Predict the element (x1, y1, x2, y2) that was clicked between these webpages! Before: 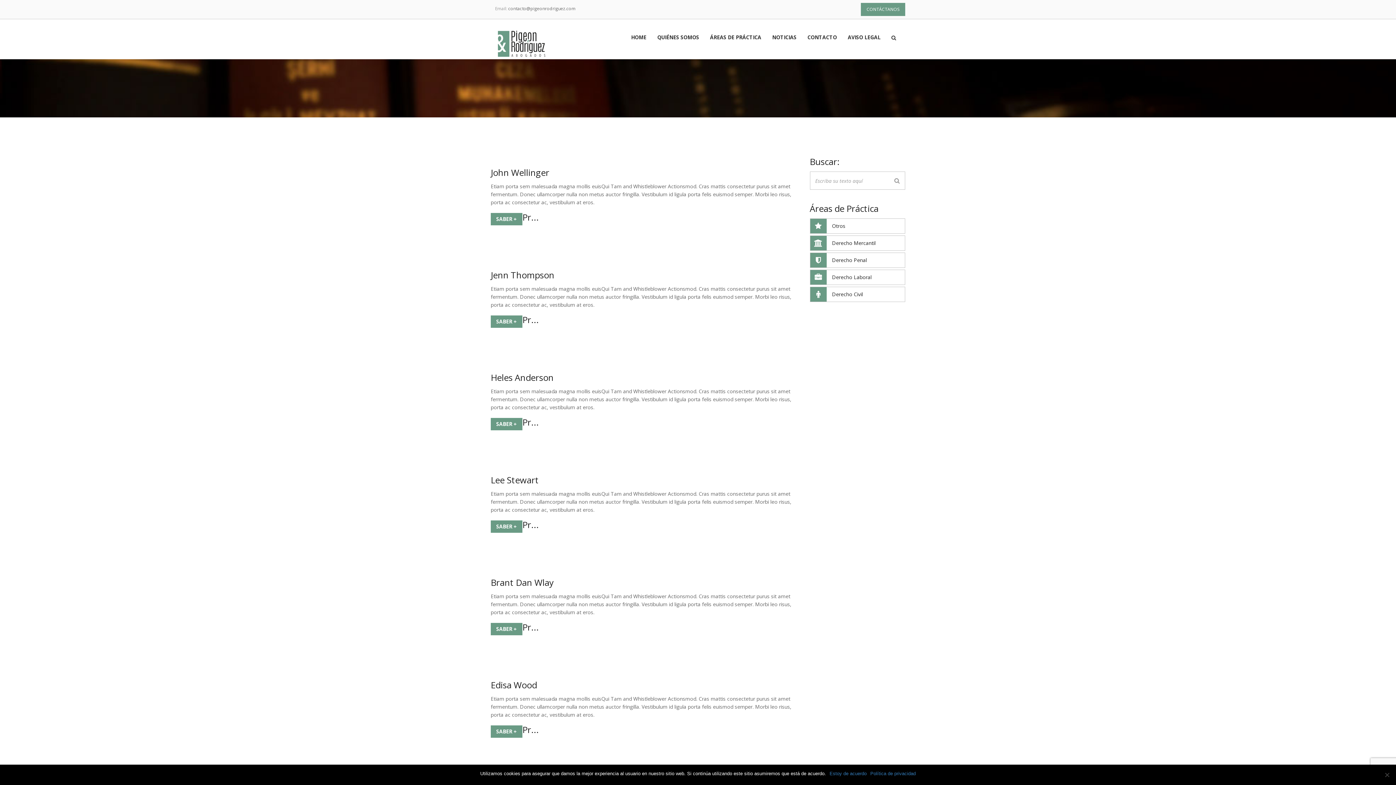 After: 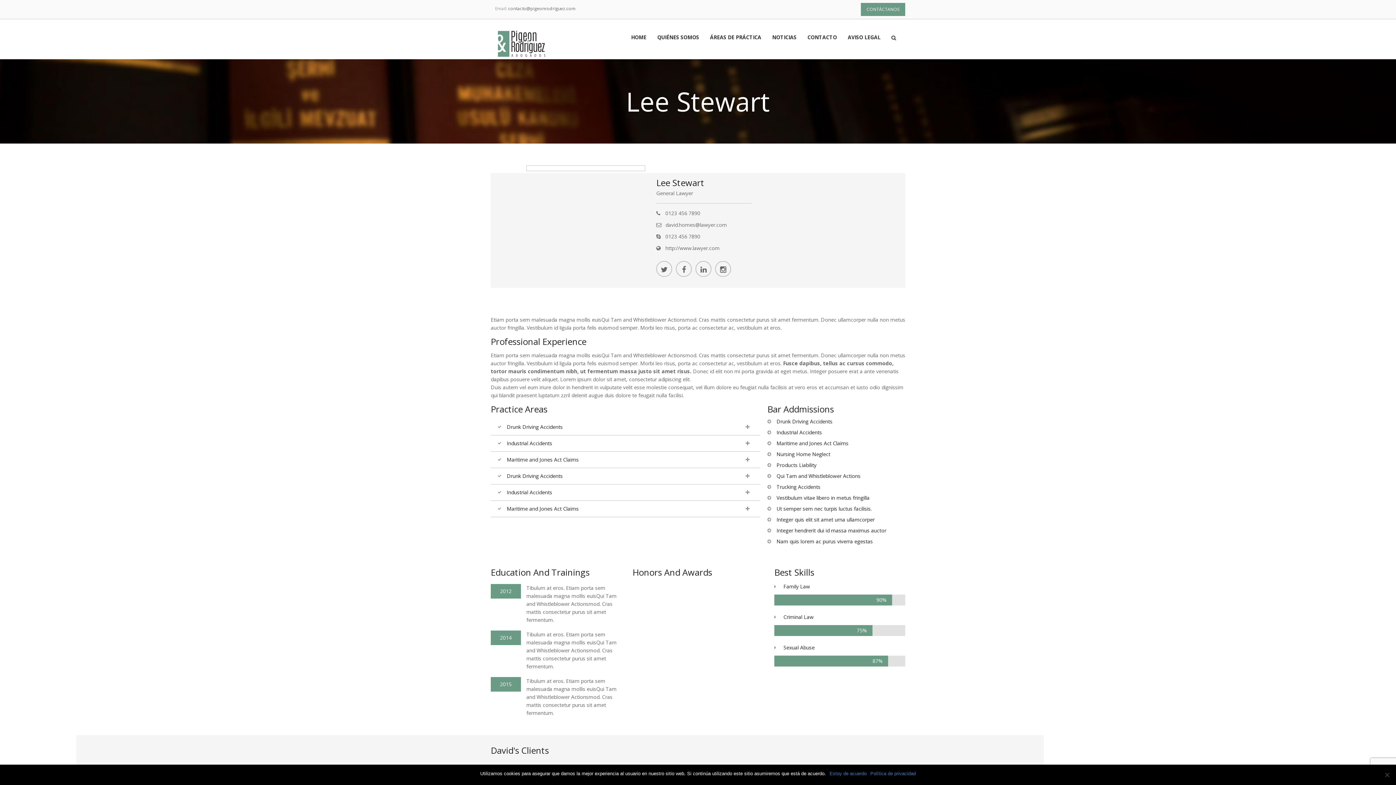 Action: bbox: (490, 520, 522, 533) label: SABER +